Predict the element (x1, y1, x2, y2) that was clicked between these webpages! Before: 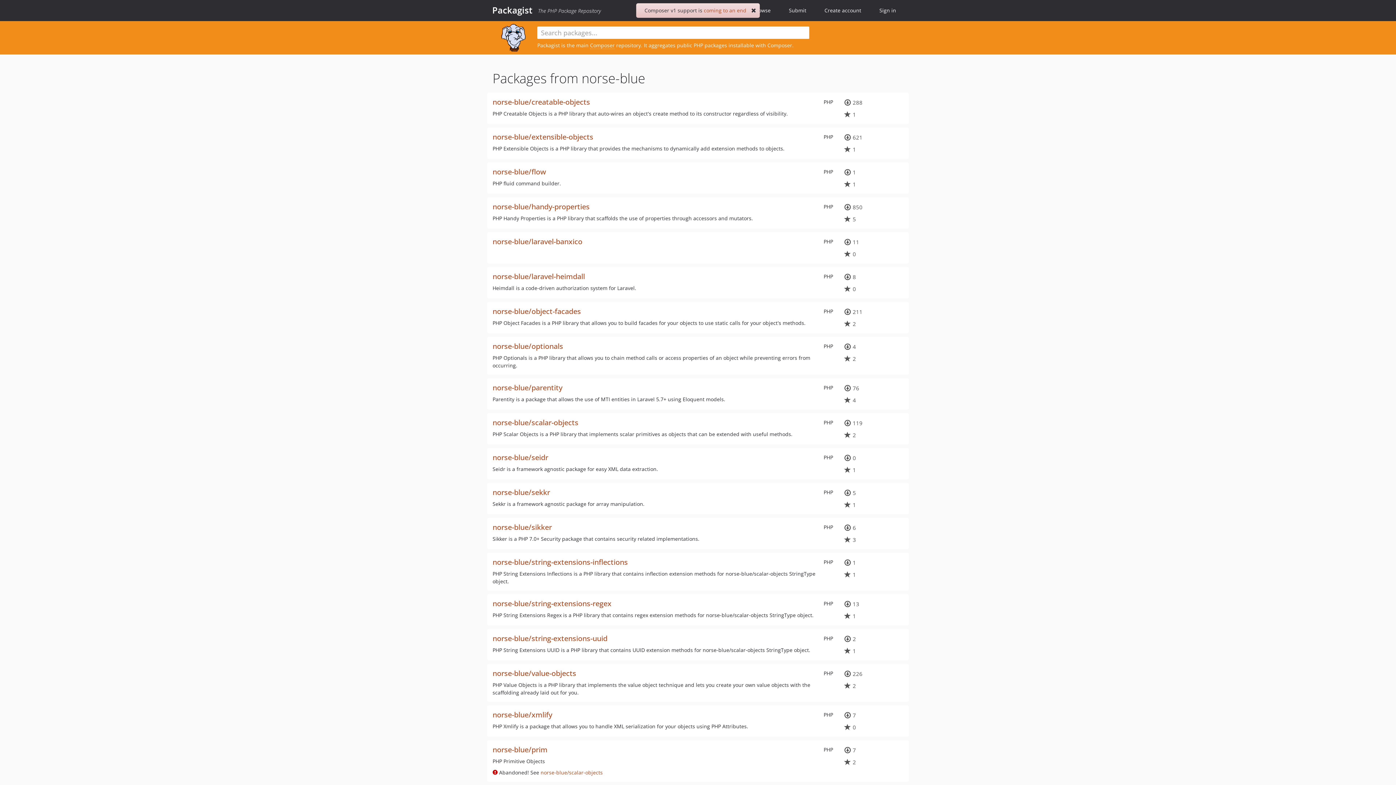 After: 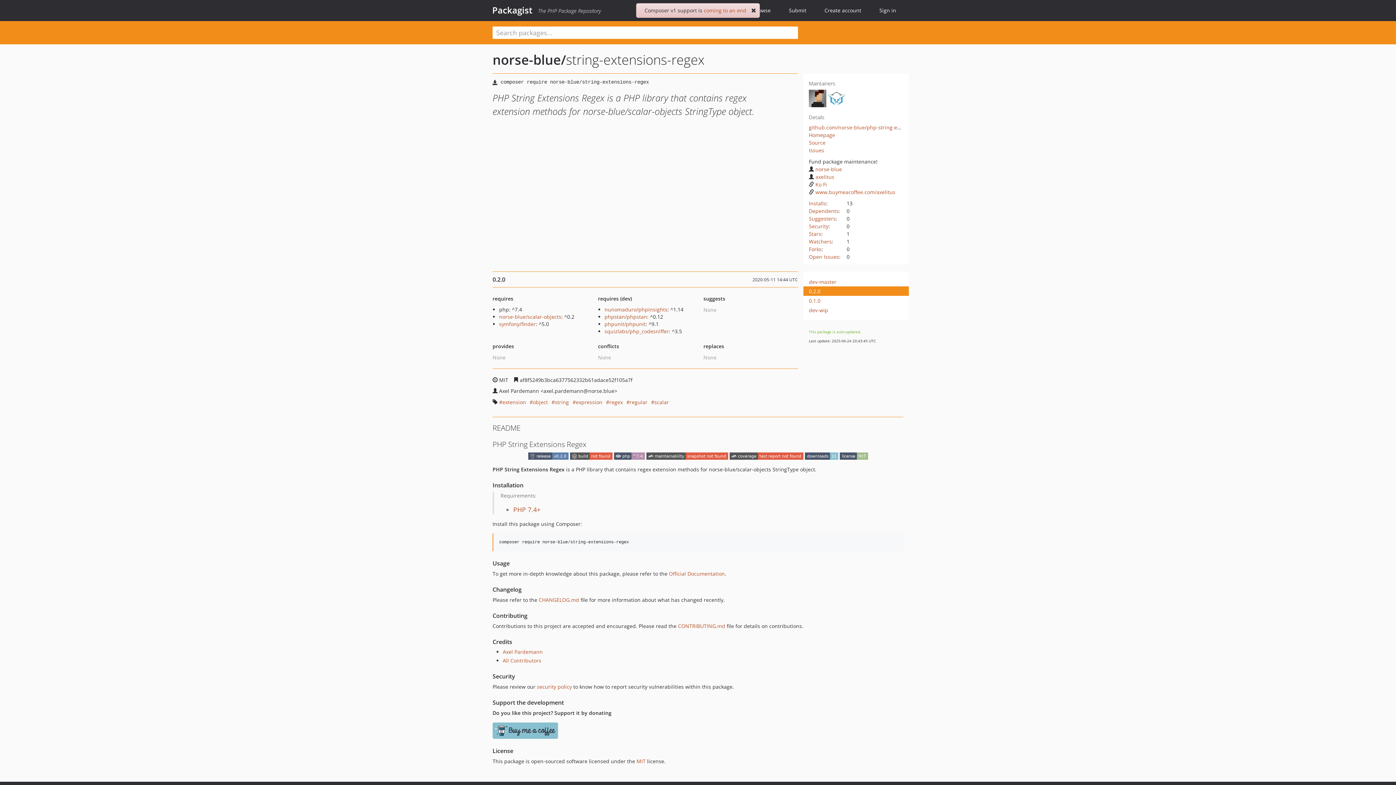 Action: bbox: (492, 598, 611, 608) label: norse-blue/string-extensions-regex